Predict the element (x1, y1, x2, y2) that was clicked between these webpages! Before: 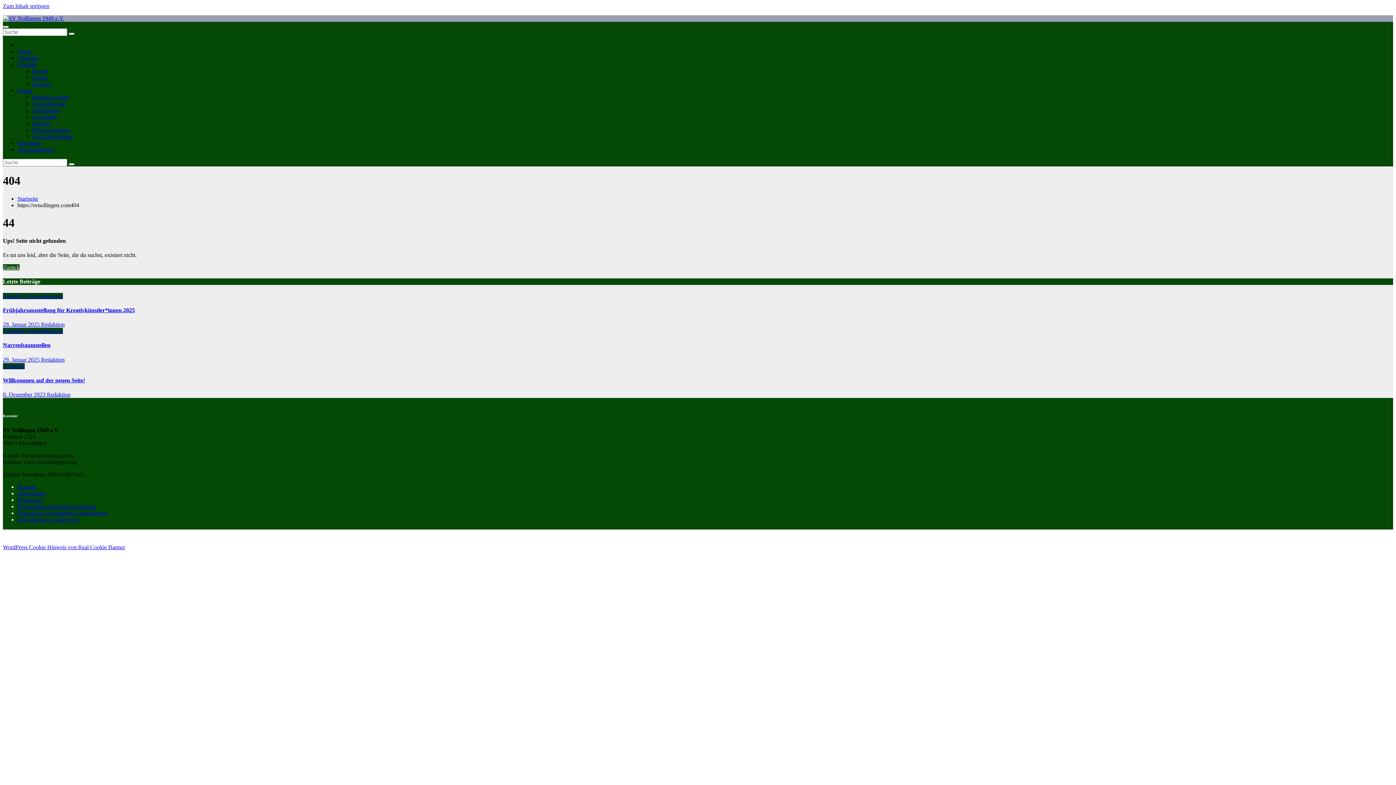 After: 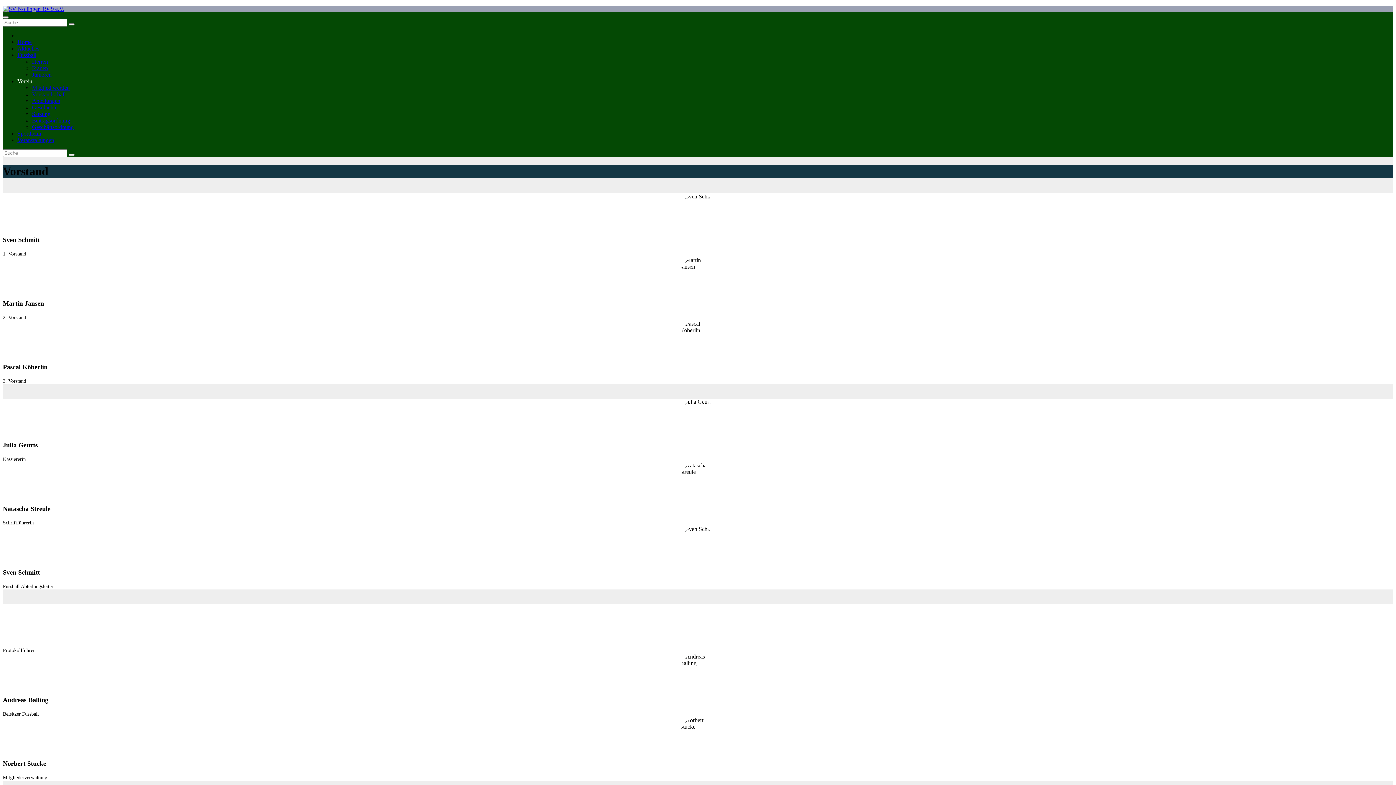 Action: bbox: (32, 100, 65, 106) label: Vorstandschaft